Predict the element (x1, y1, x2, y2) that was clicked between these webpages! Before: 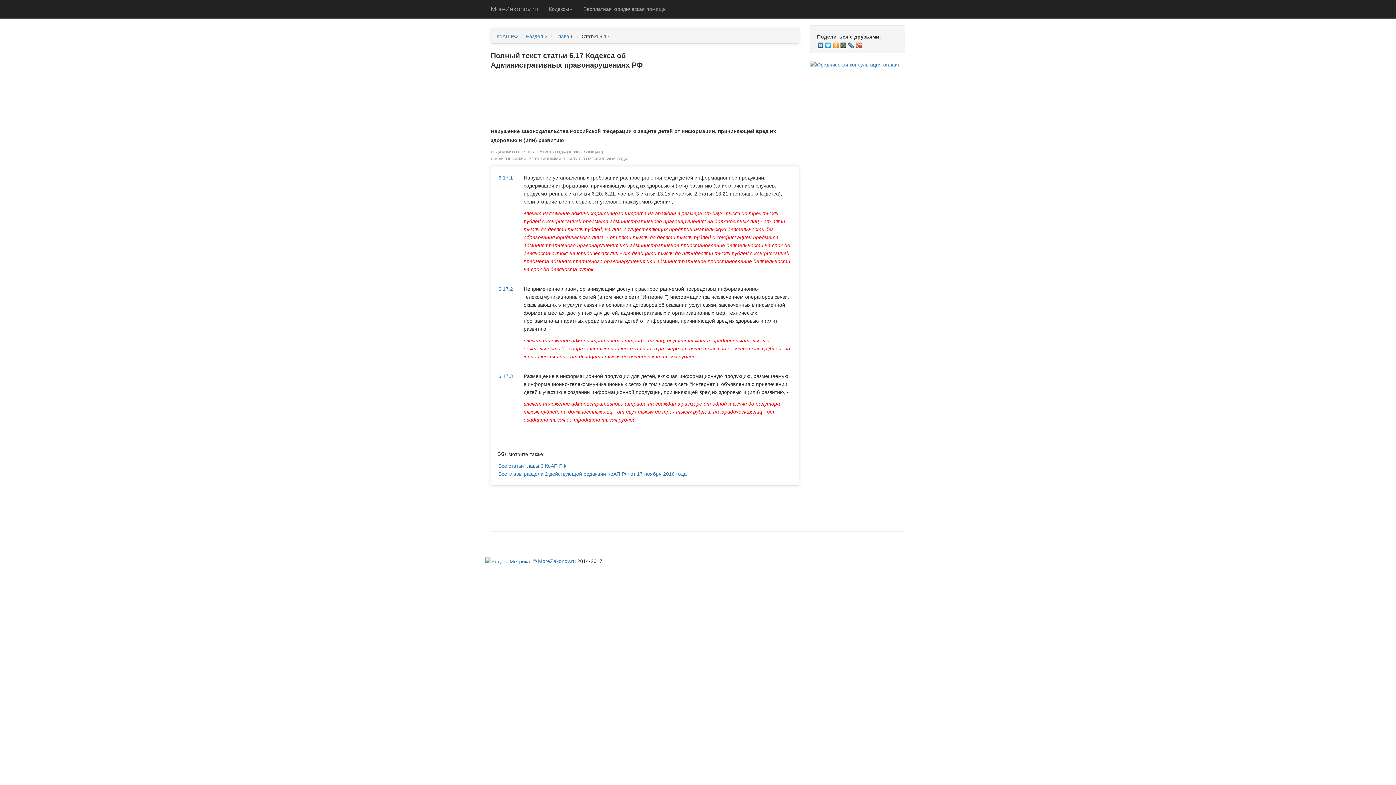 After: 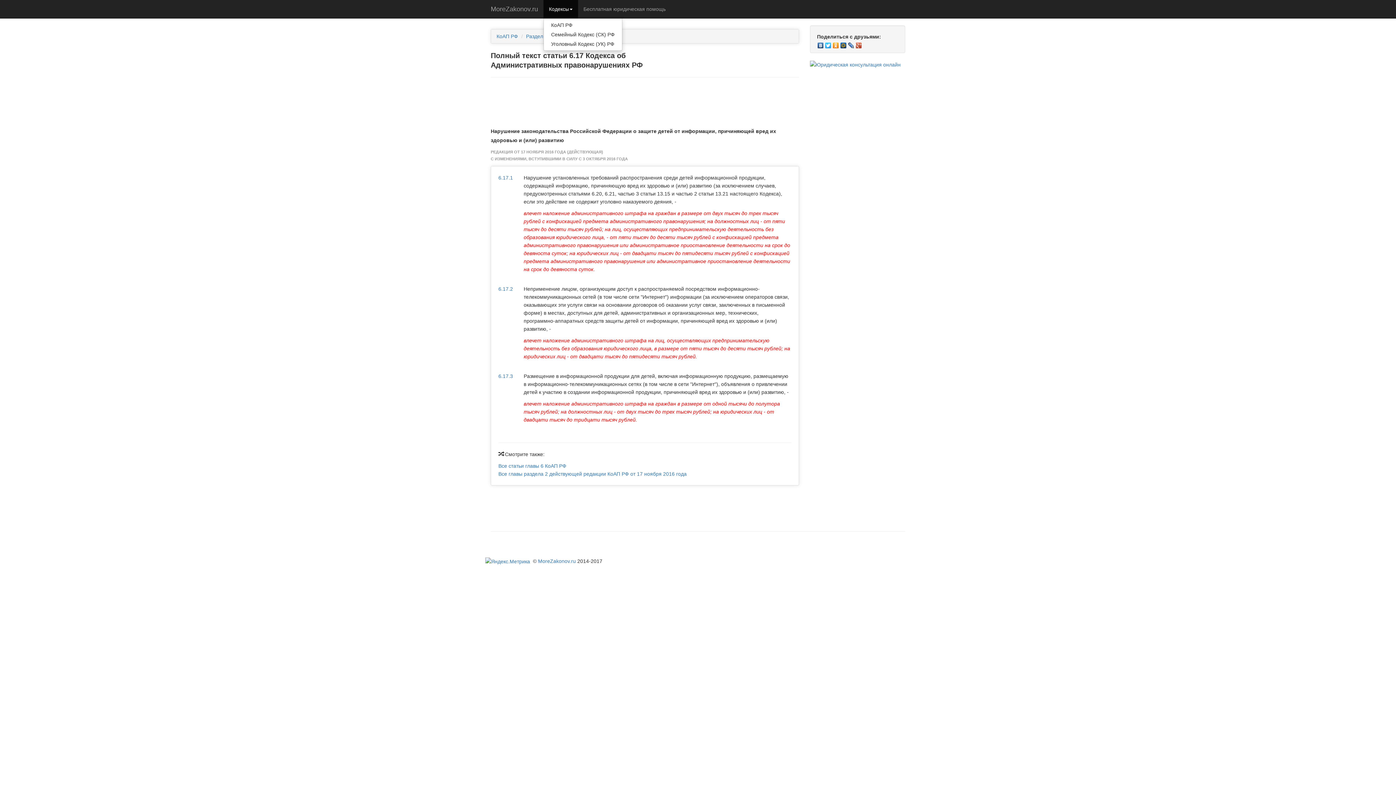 Action: label: Кодексы bbox: (543, 0, 578, 18)